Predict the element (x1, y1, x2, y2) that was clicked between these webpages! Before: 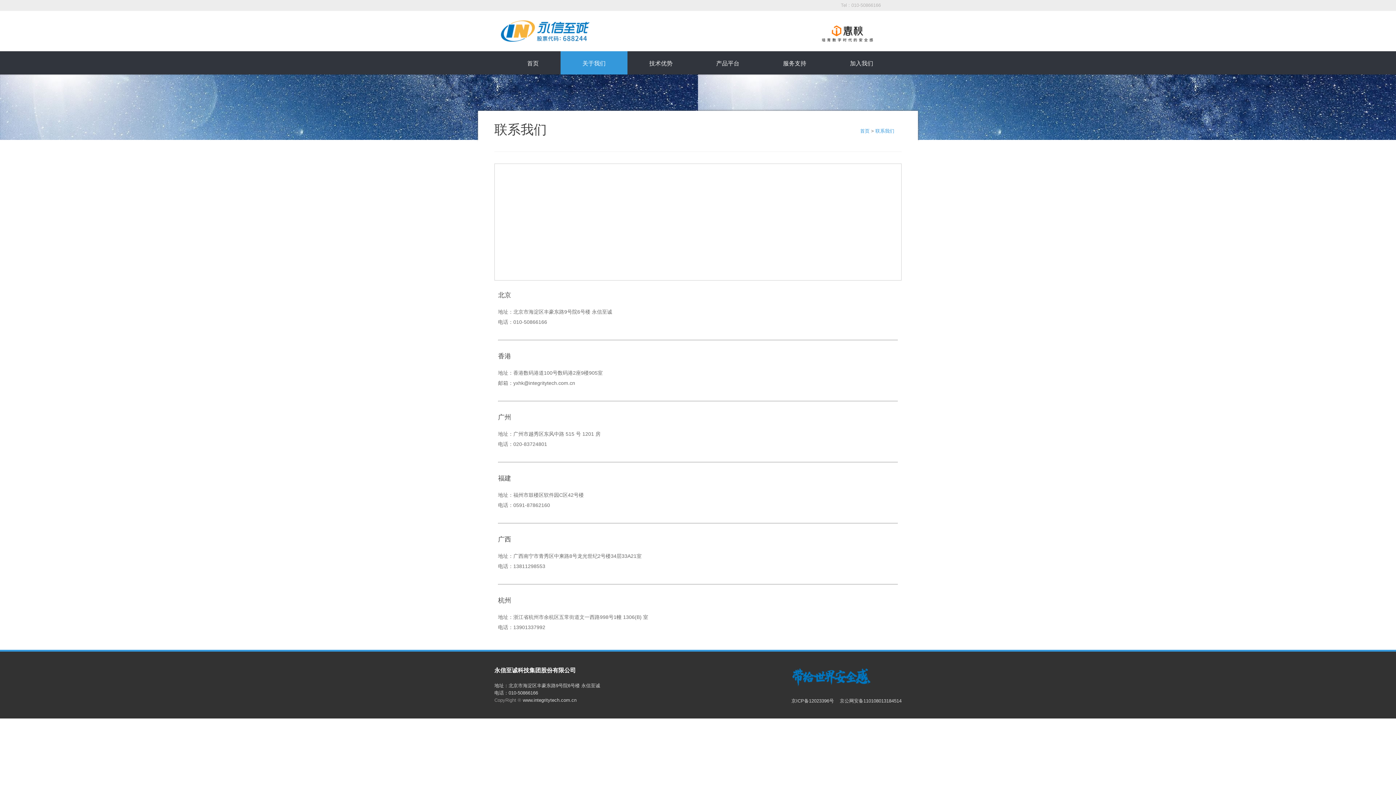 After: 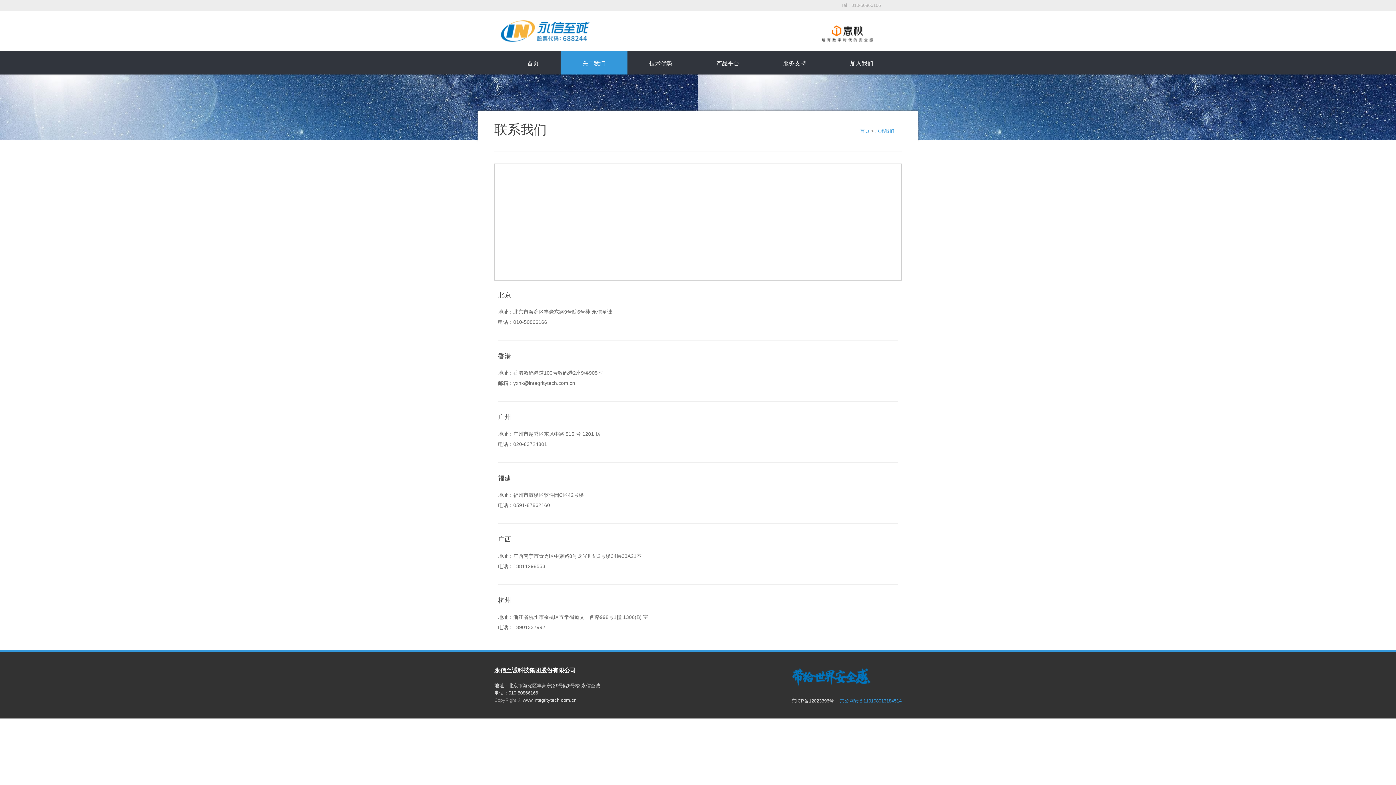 Action: label: 京公网安备110108013184514 bbox: (839, 698, 901, 704)